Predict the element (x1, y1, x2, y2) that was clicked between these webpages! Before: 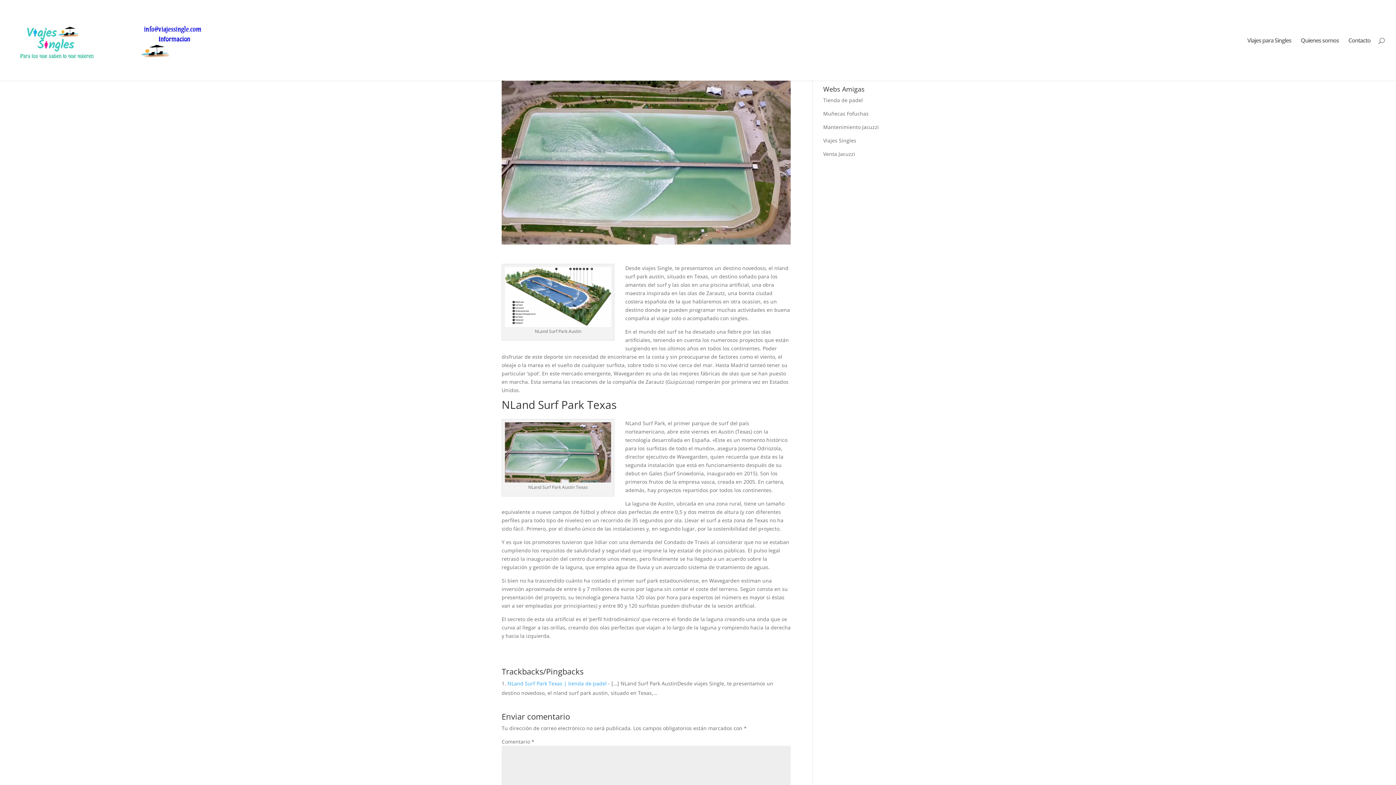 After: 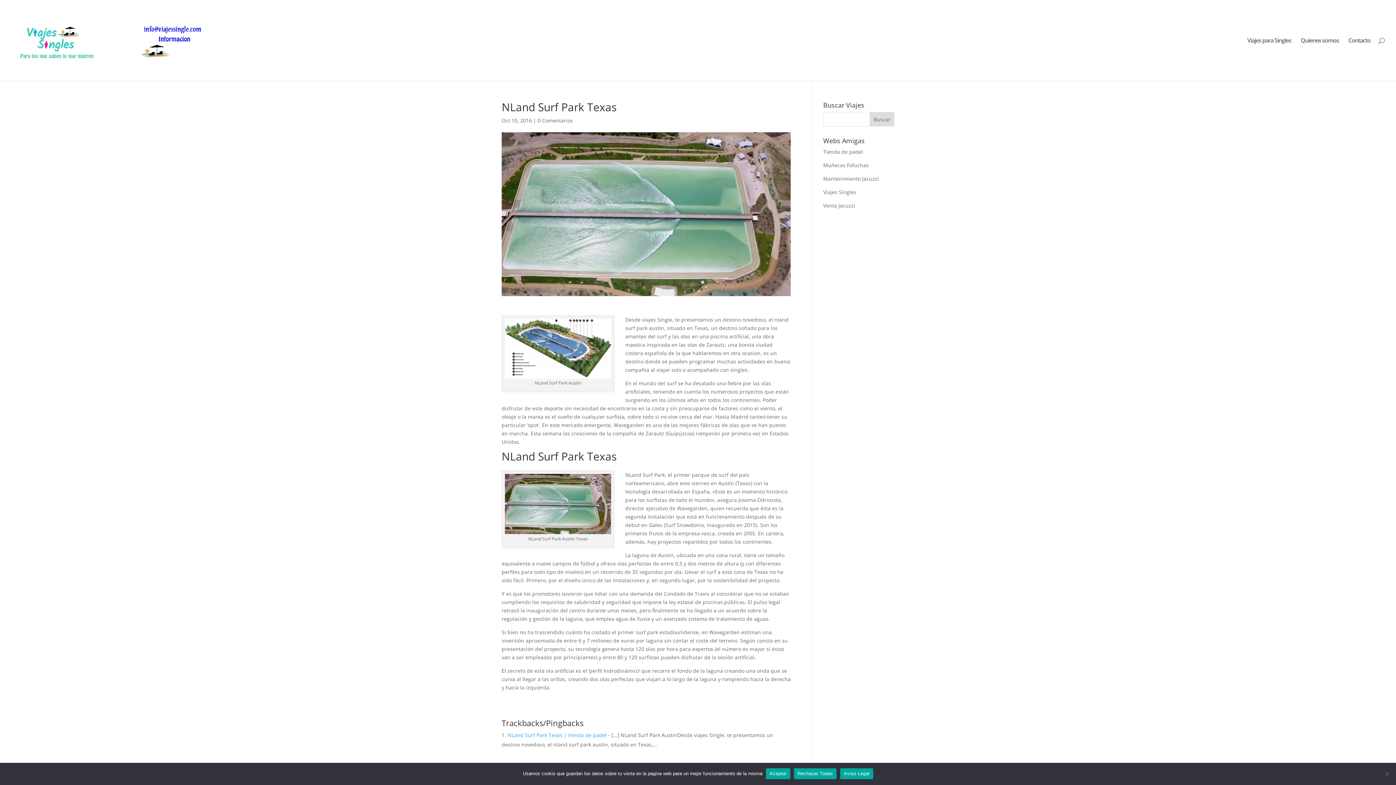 Action: label: Mantenimiento Jacuzzi bbox: (823, 123, 879, 130)